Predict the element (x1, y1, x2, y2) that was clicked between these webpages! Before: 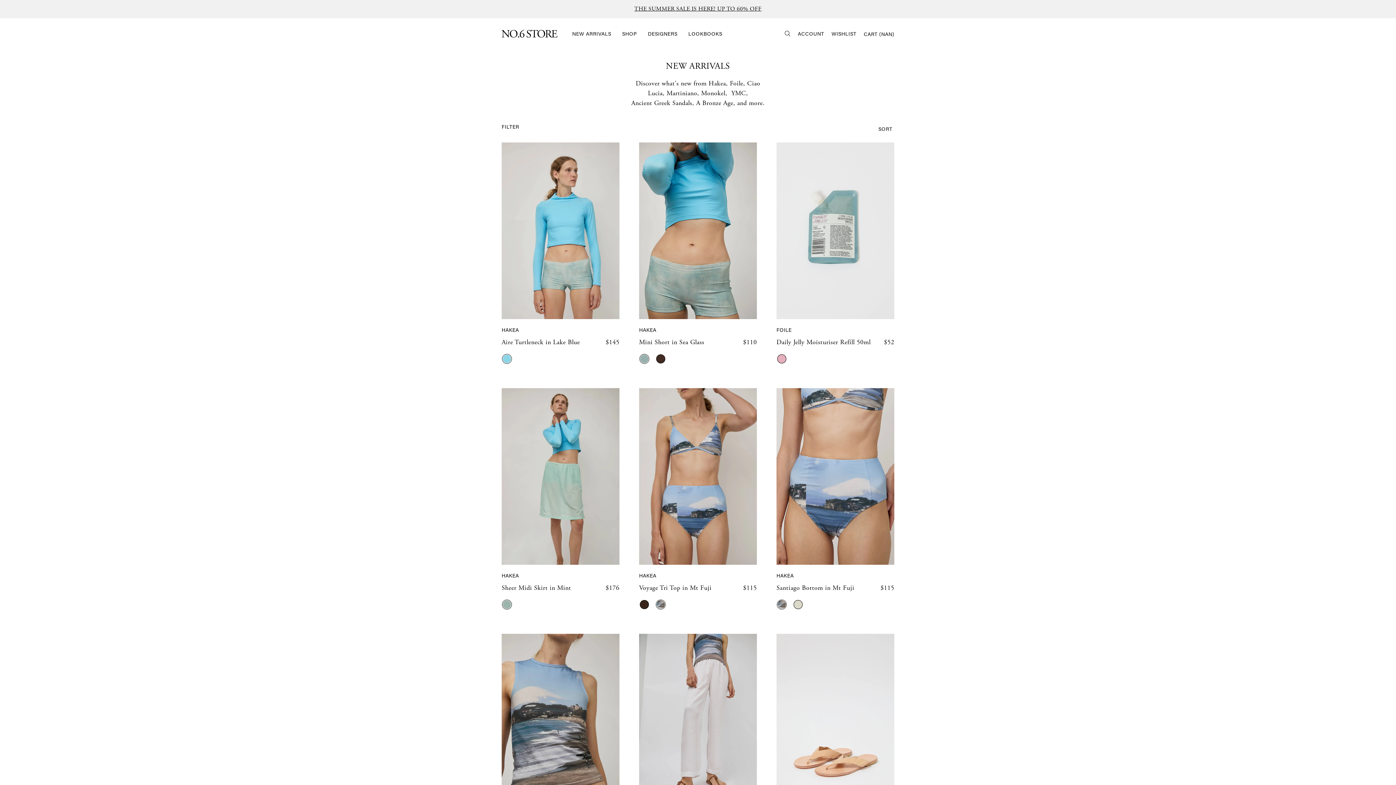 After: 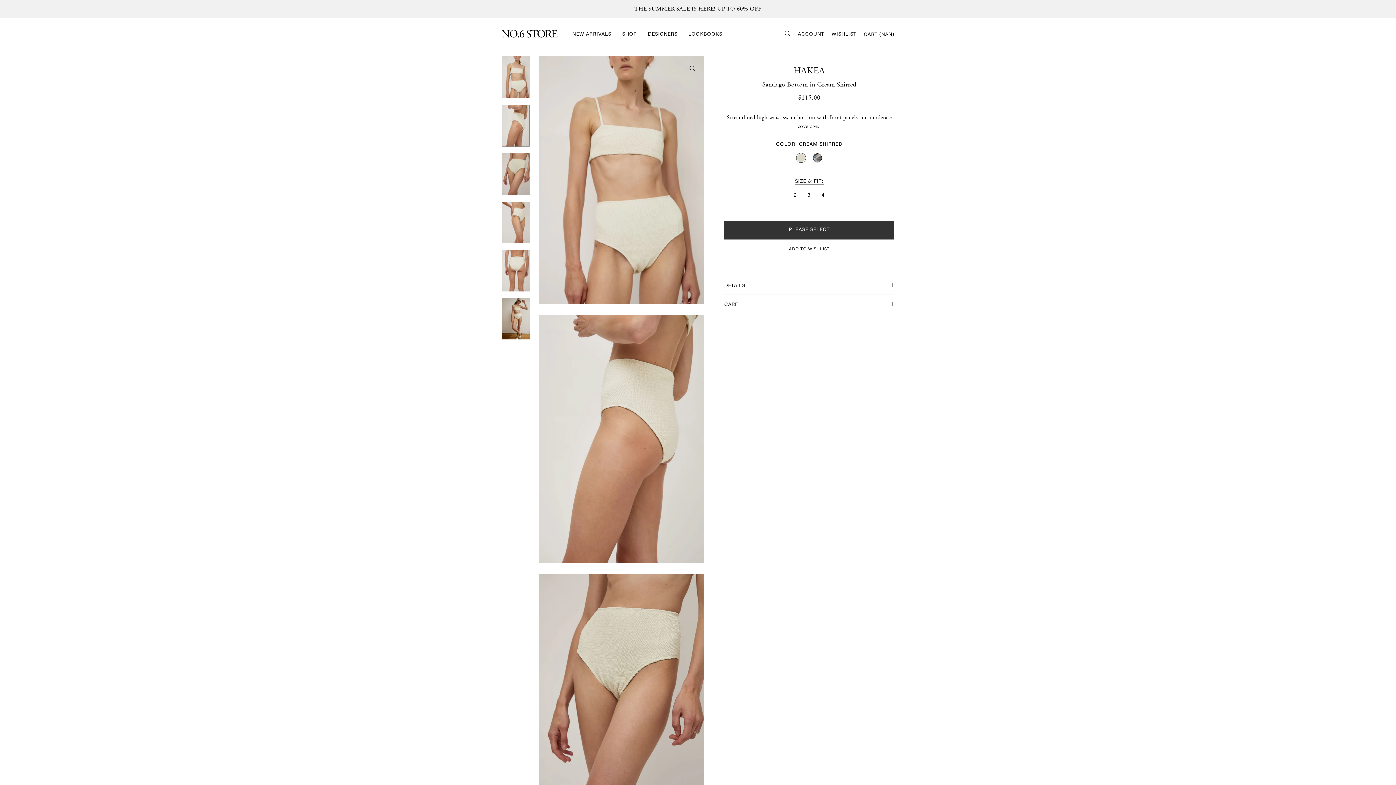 Action: bbox: (793, 600, 802, 609)